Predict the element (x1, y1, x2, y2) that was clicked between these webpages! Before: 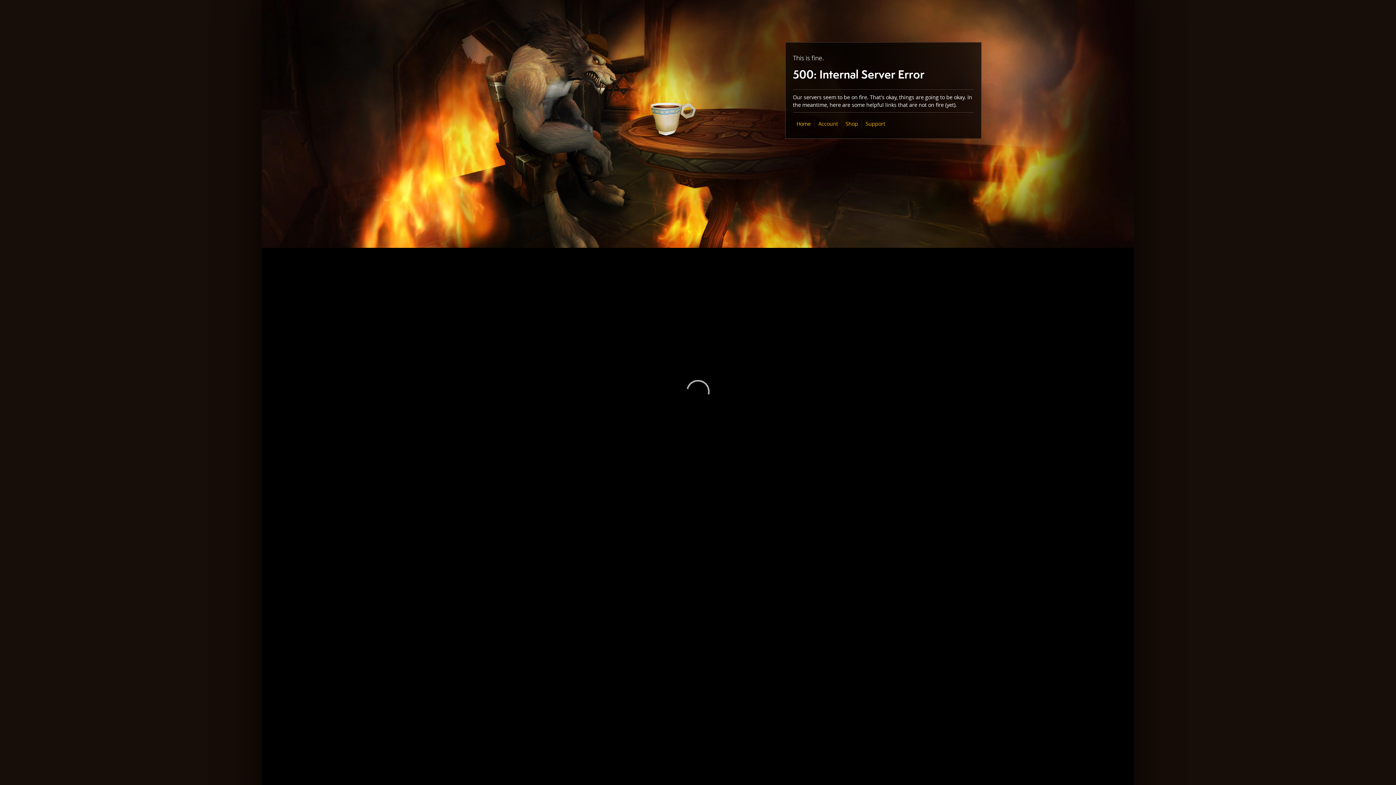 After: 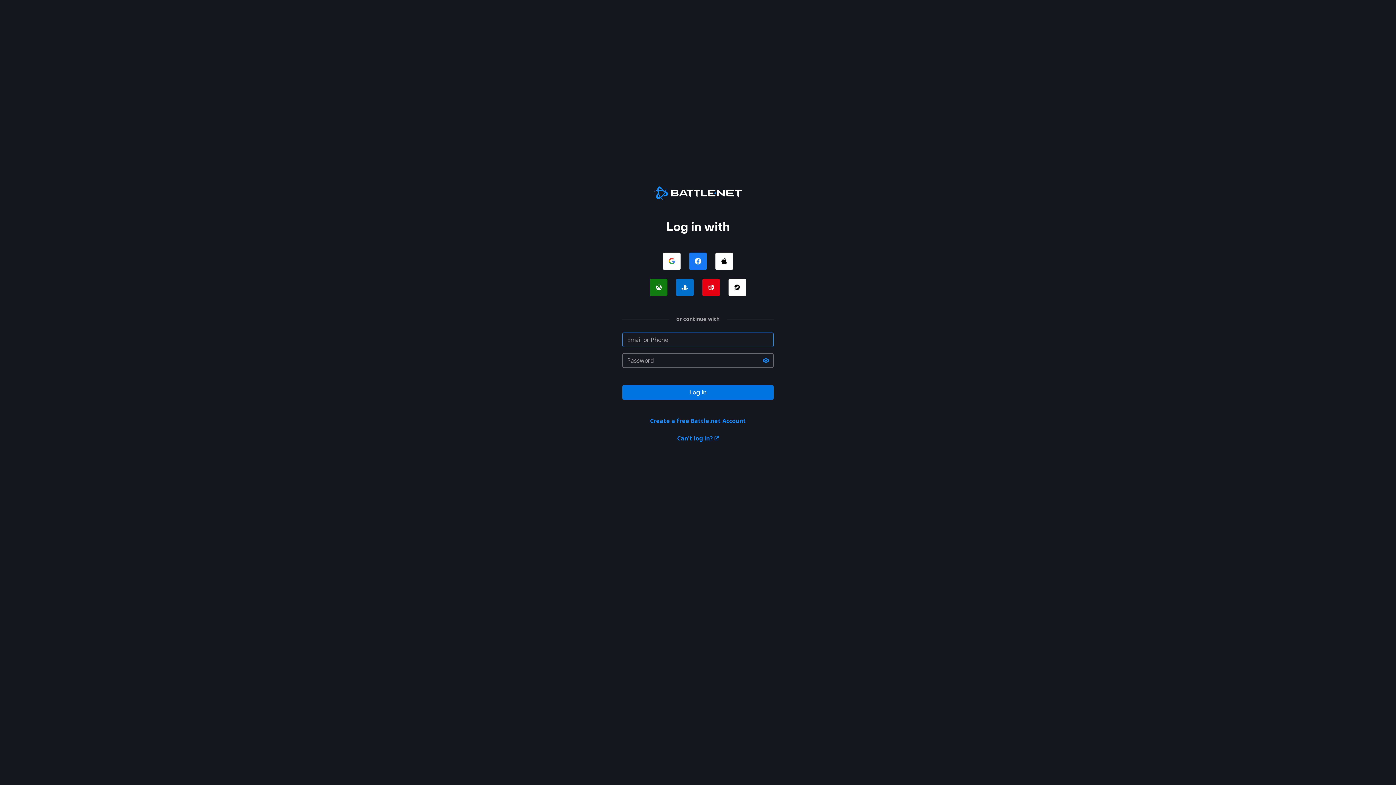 Action: bbox: (818, 120, 838, 127) label: Account